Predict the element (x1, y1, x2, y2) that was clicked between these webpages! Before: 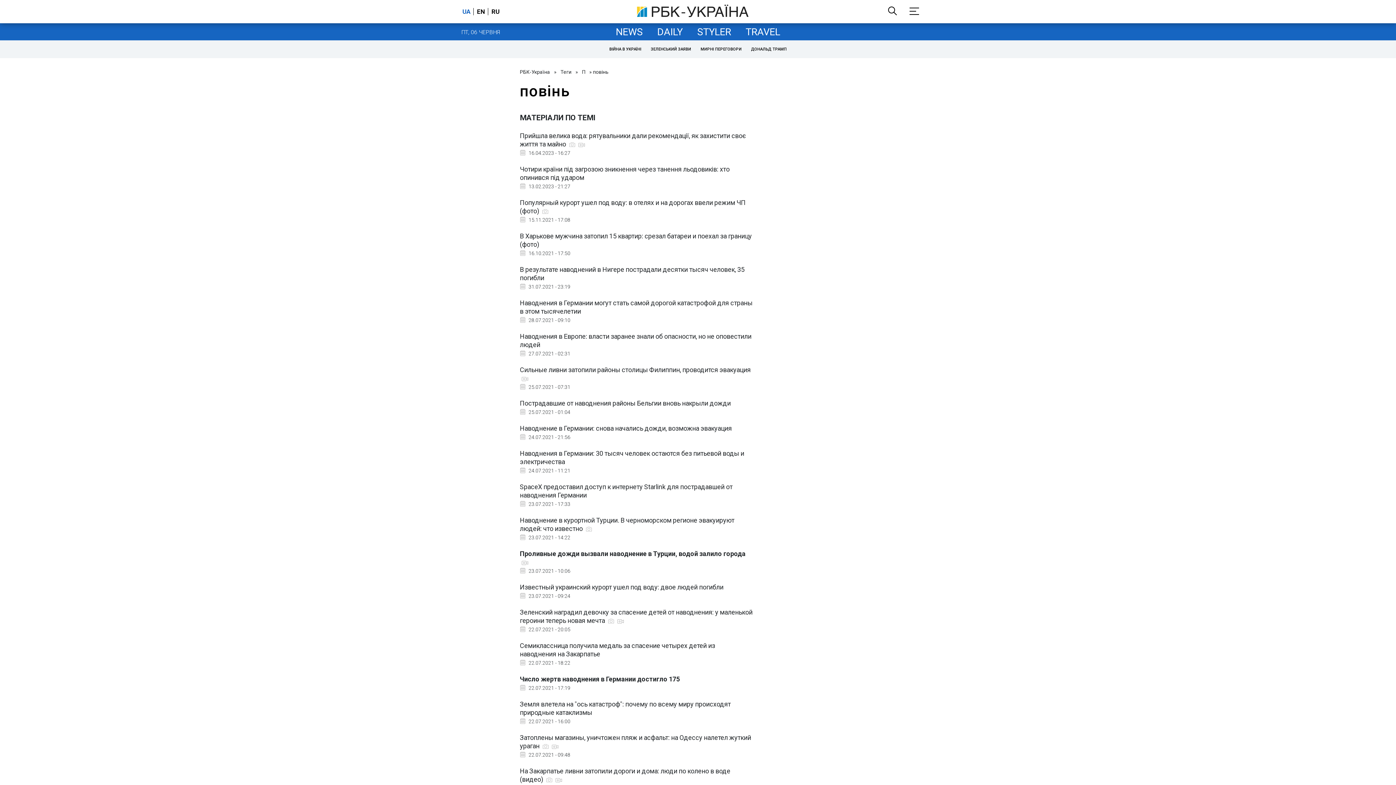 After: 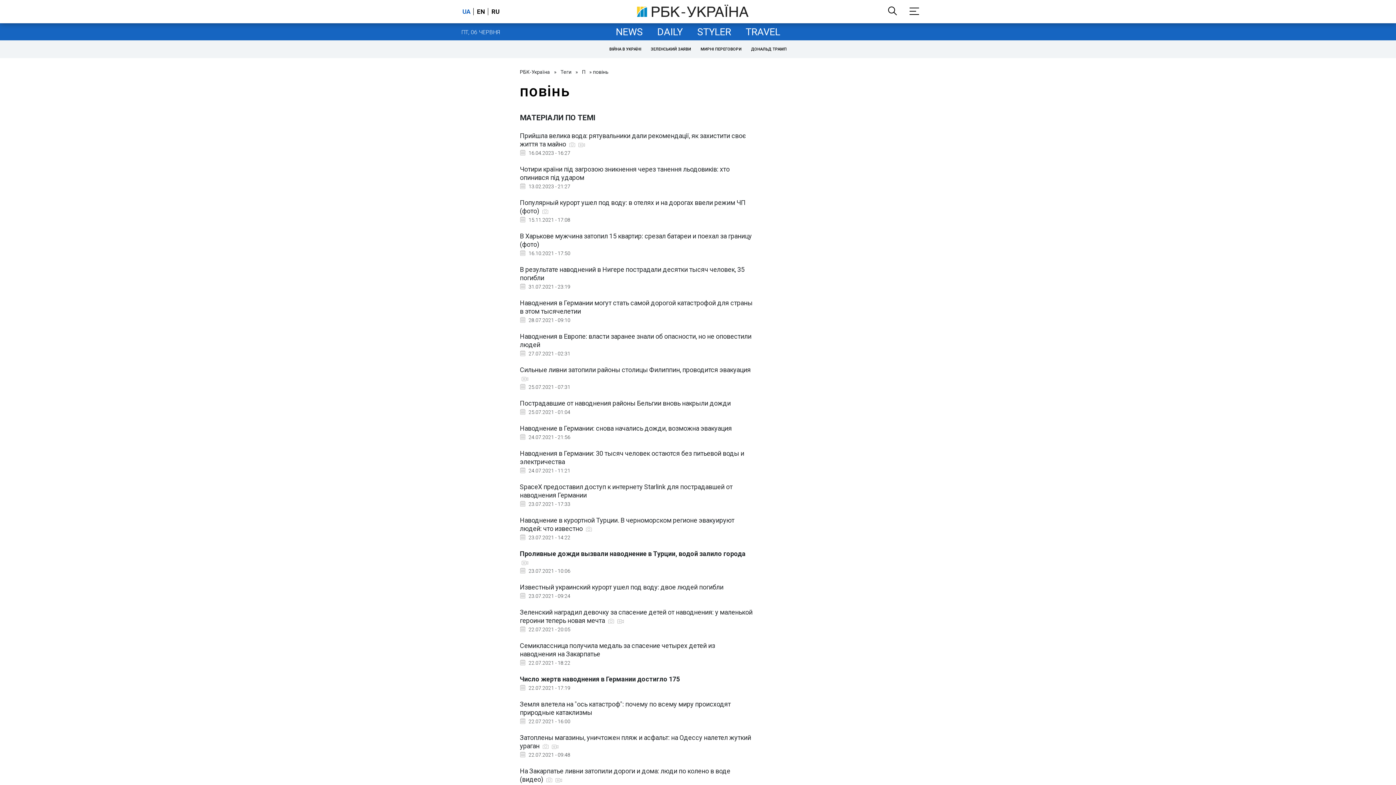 Action: label: UA bbox: (462, 8, 472, 15)